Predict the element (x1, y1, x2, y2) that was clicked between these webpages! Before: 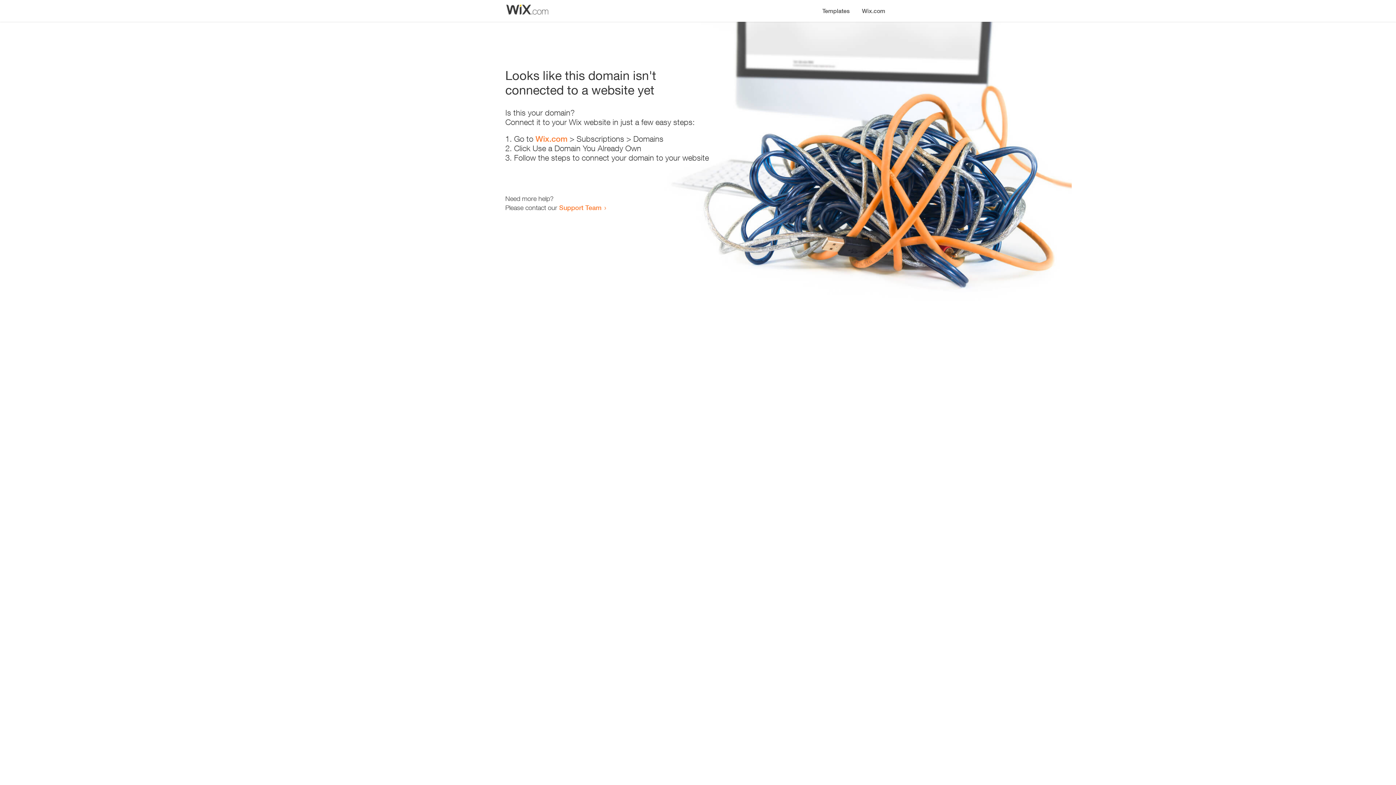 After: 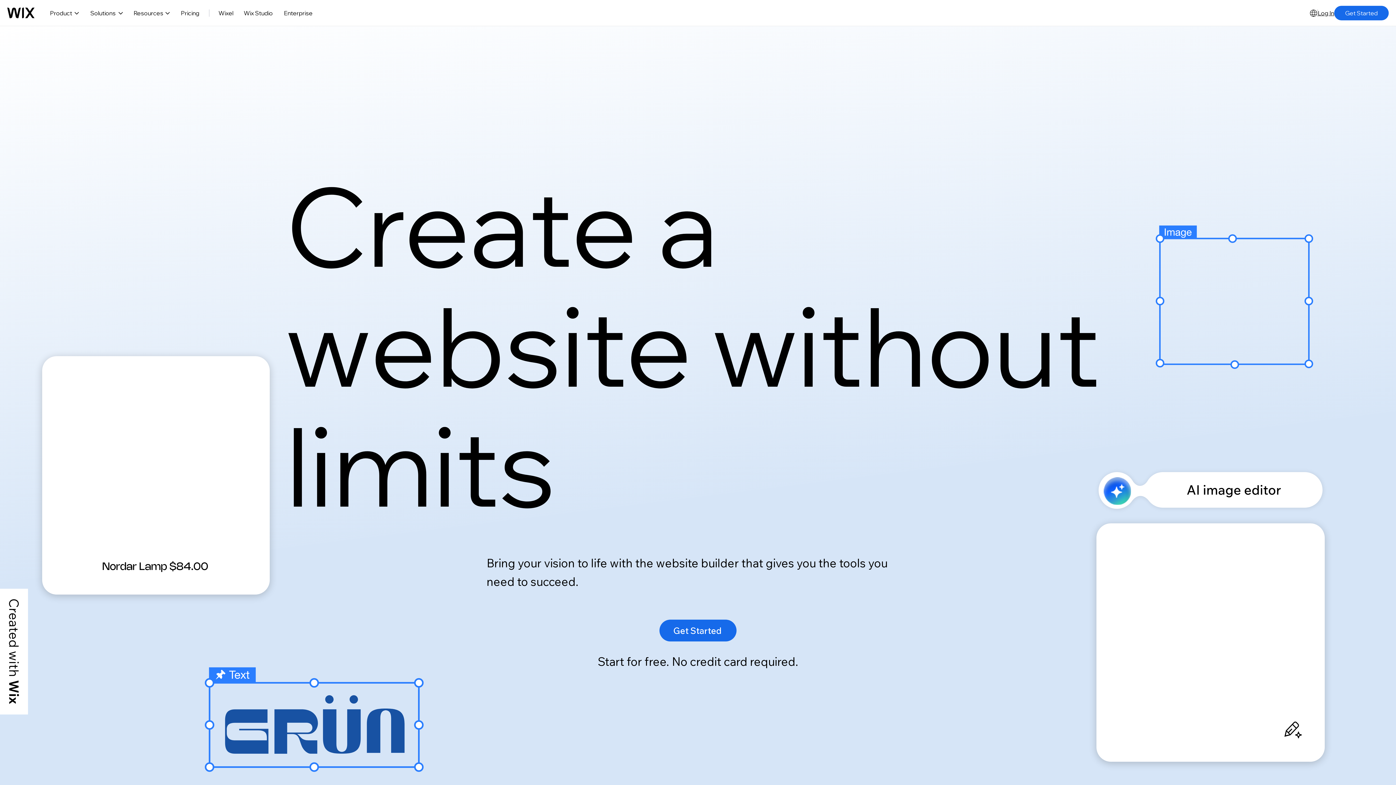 Action: label: Wix.com bbox: (856, 0, 890, 14)